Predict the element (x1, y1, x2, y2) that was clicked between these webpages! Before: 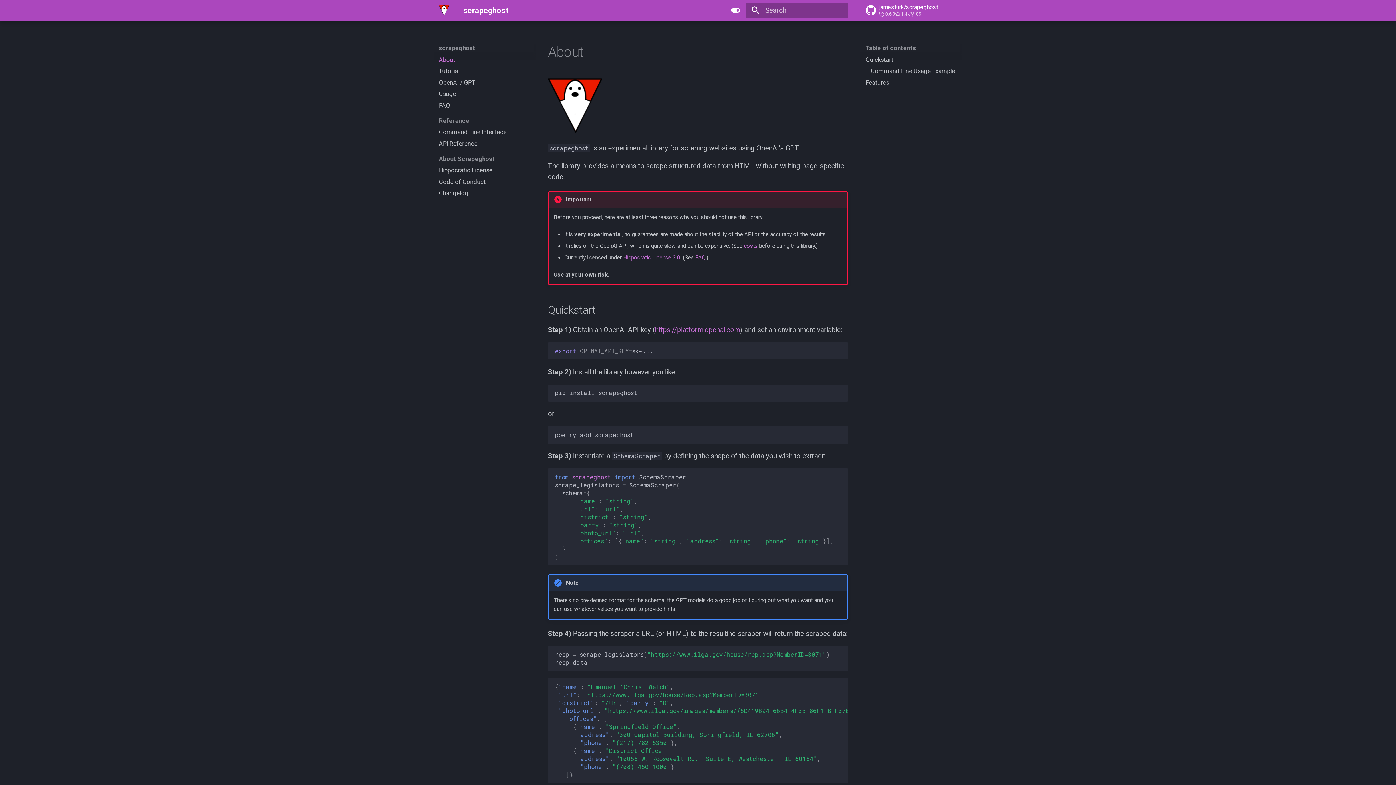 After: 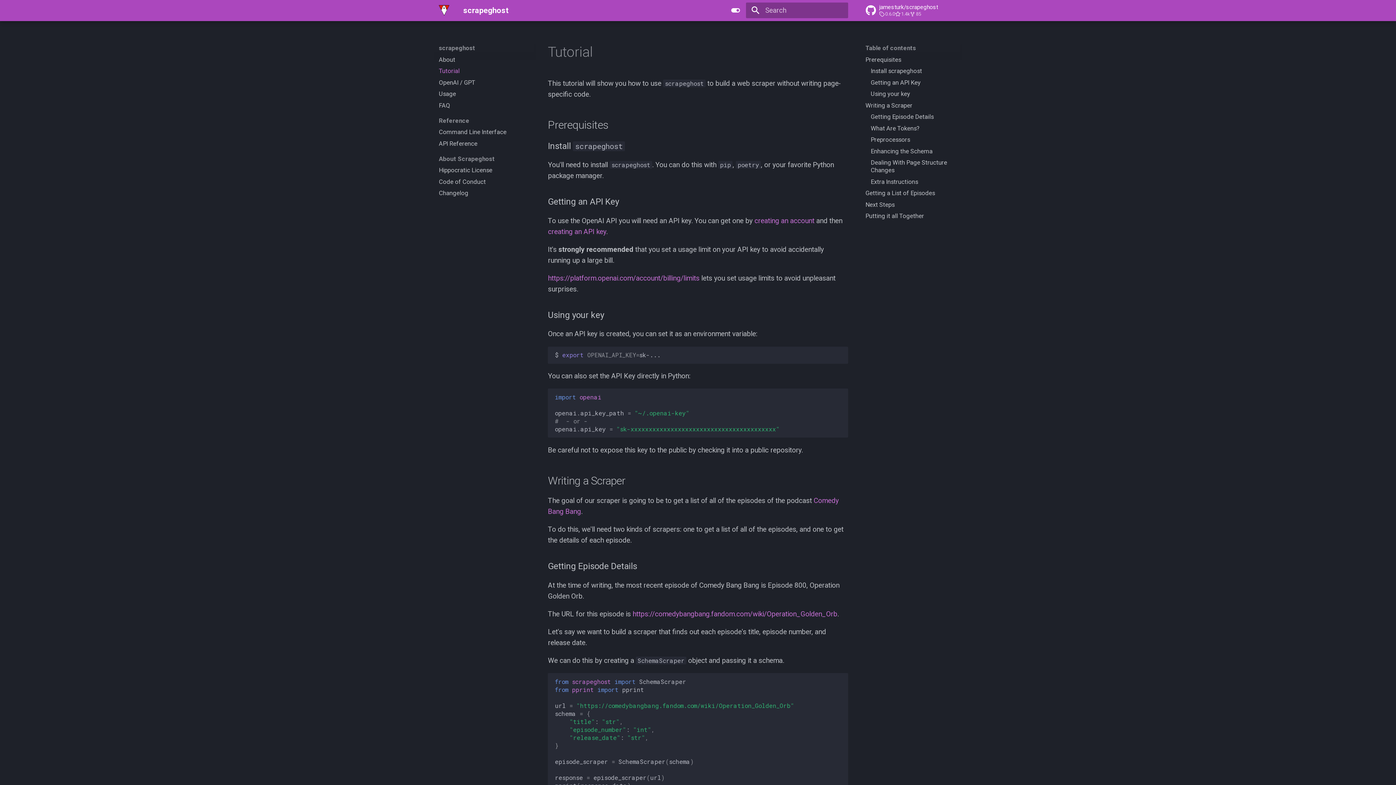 Action: bbox: (438, 67, 530, 75) label: Tutorial